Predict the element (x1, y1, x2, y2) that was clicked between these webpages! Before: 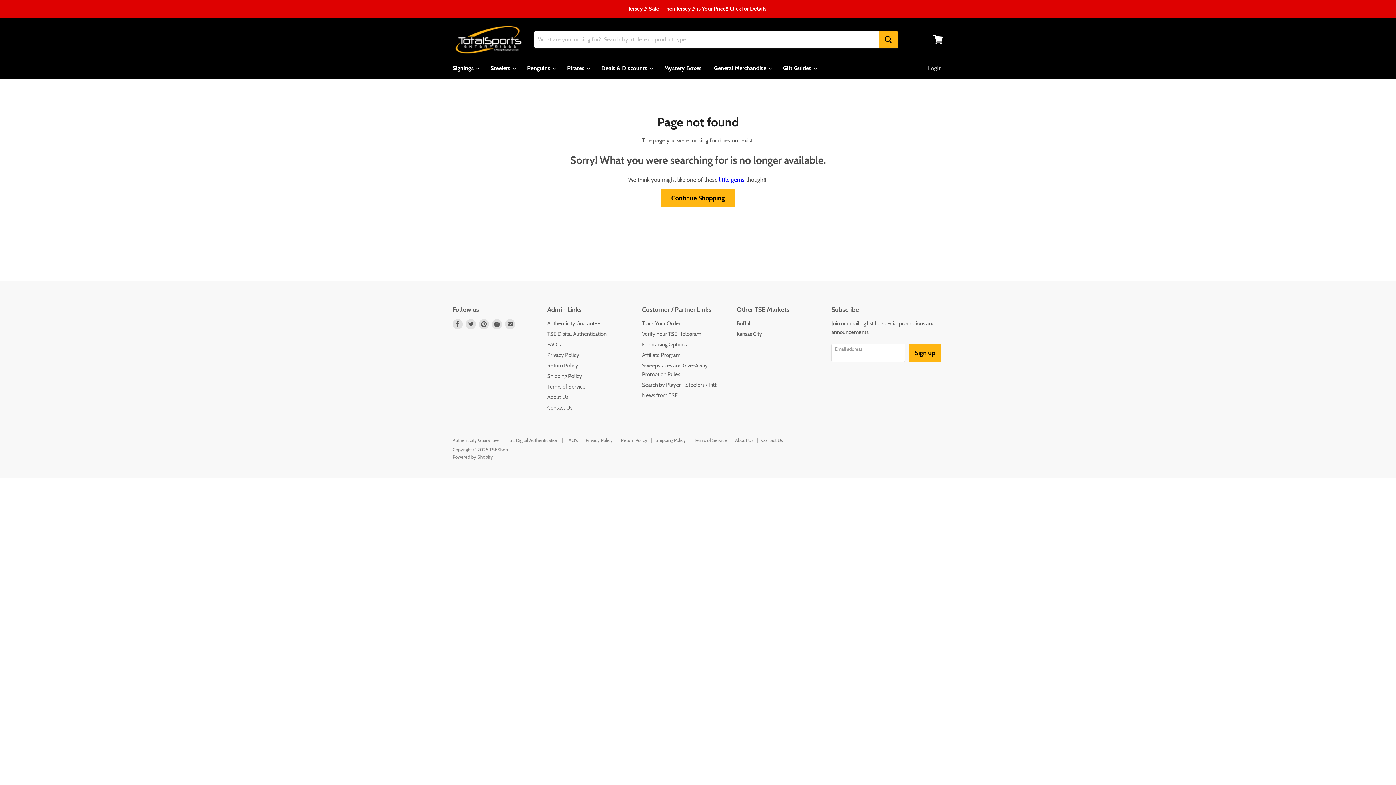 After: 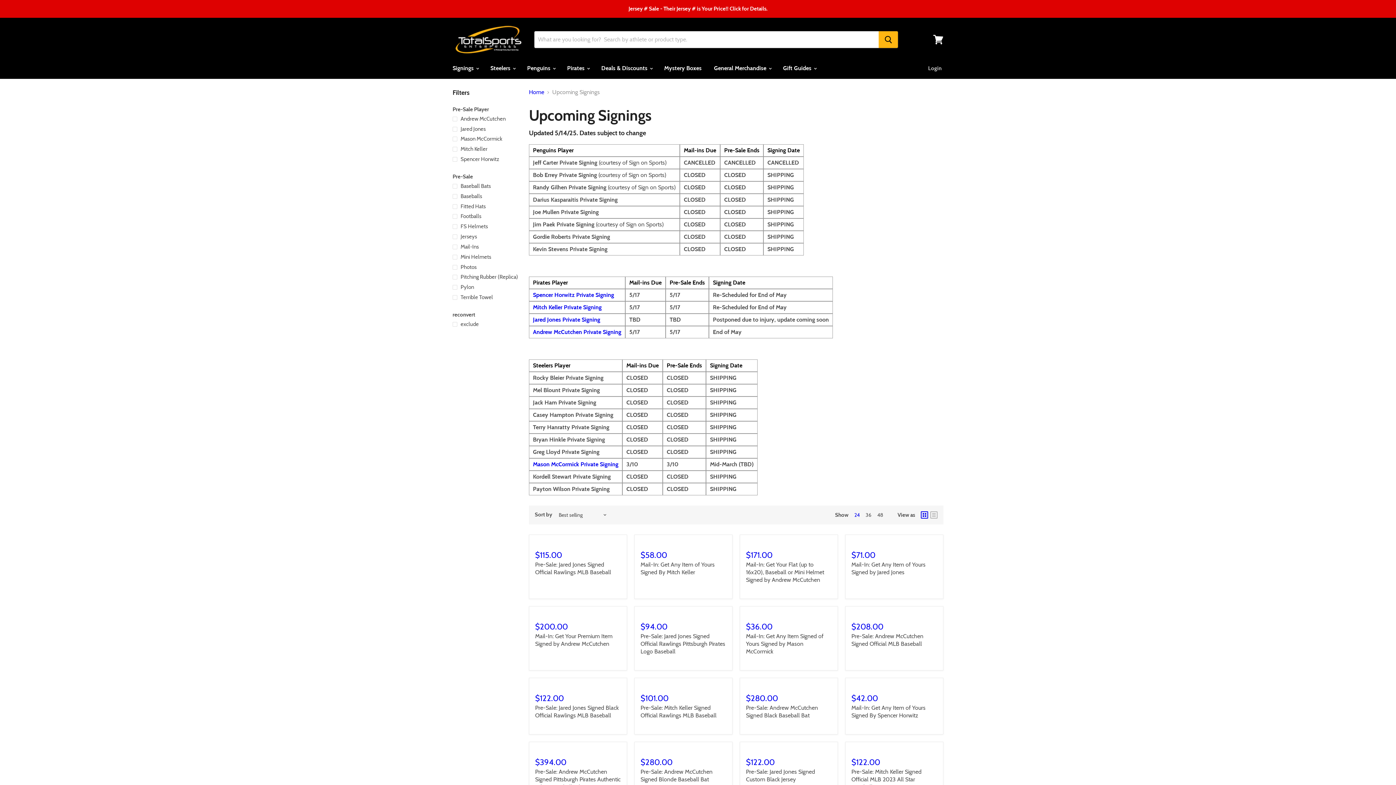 Action: bbox: (447, 60, 483, 76) label: Signings 